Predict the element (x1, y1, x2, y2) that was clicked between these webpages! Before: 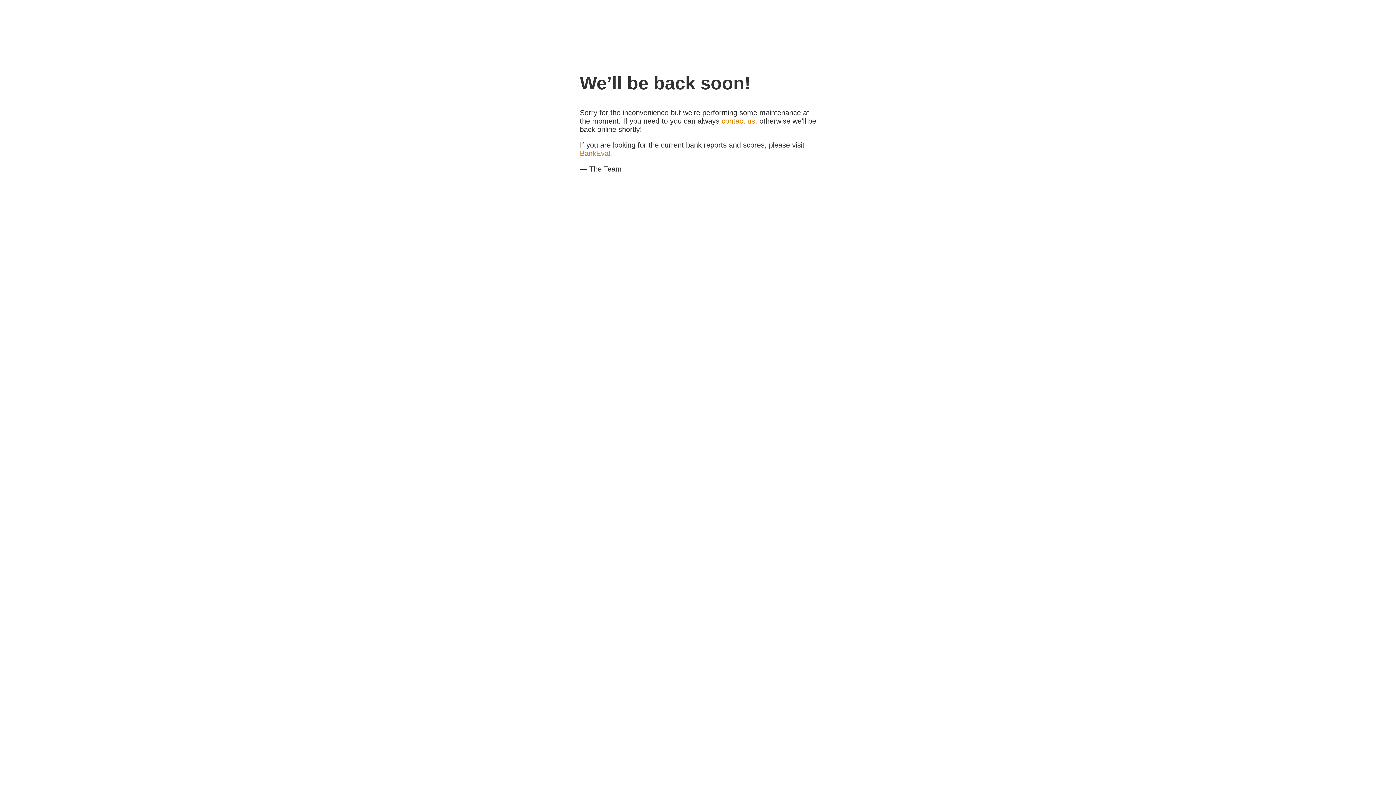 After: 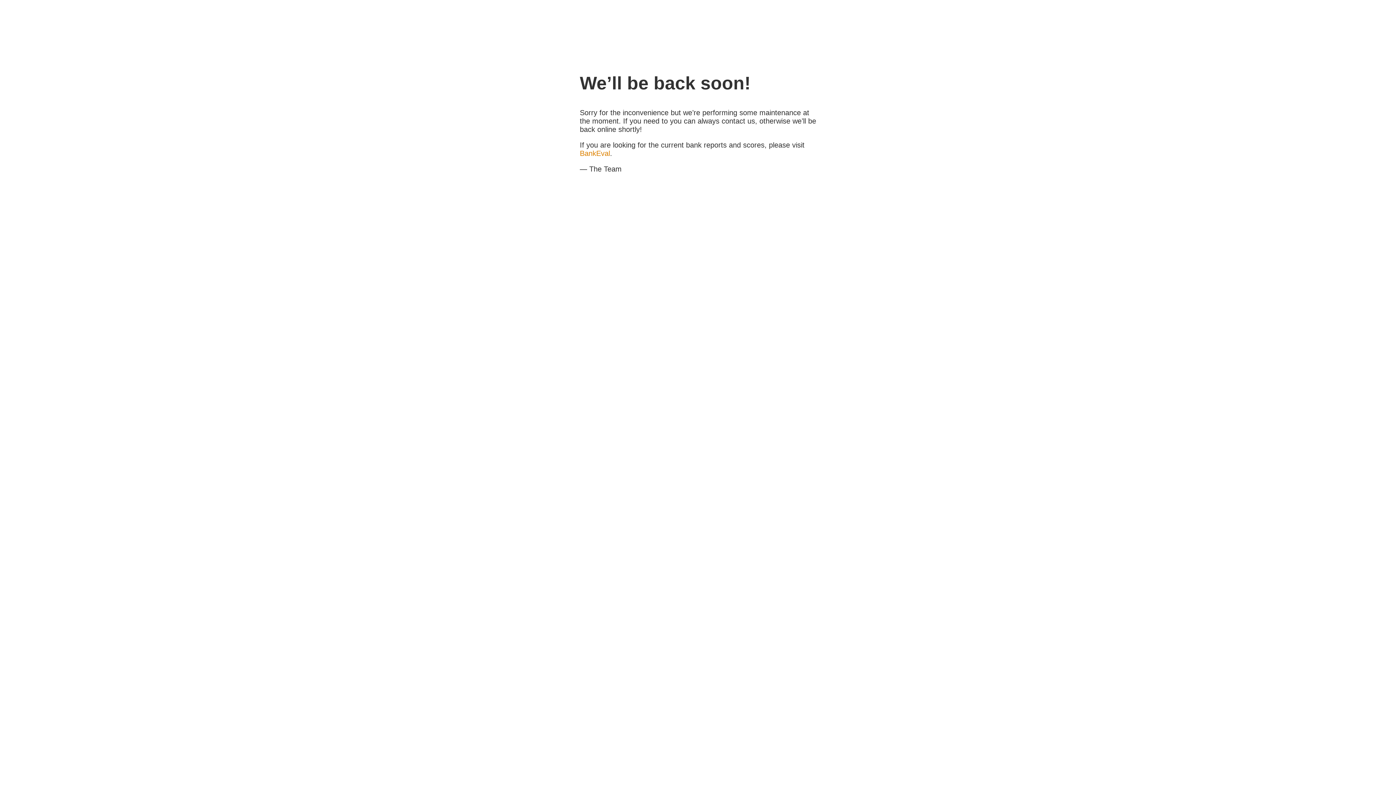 Action: bbox: (721, 117, 755, 125) label: contact us